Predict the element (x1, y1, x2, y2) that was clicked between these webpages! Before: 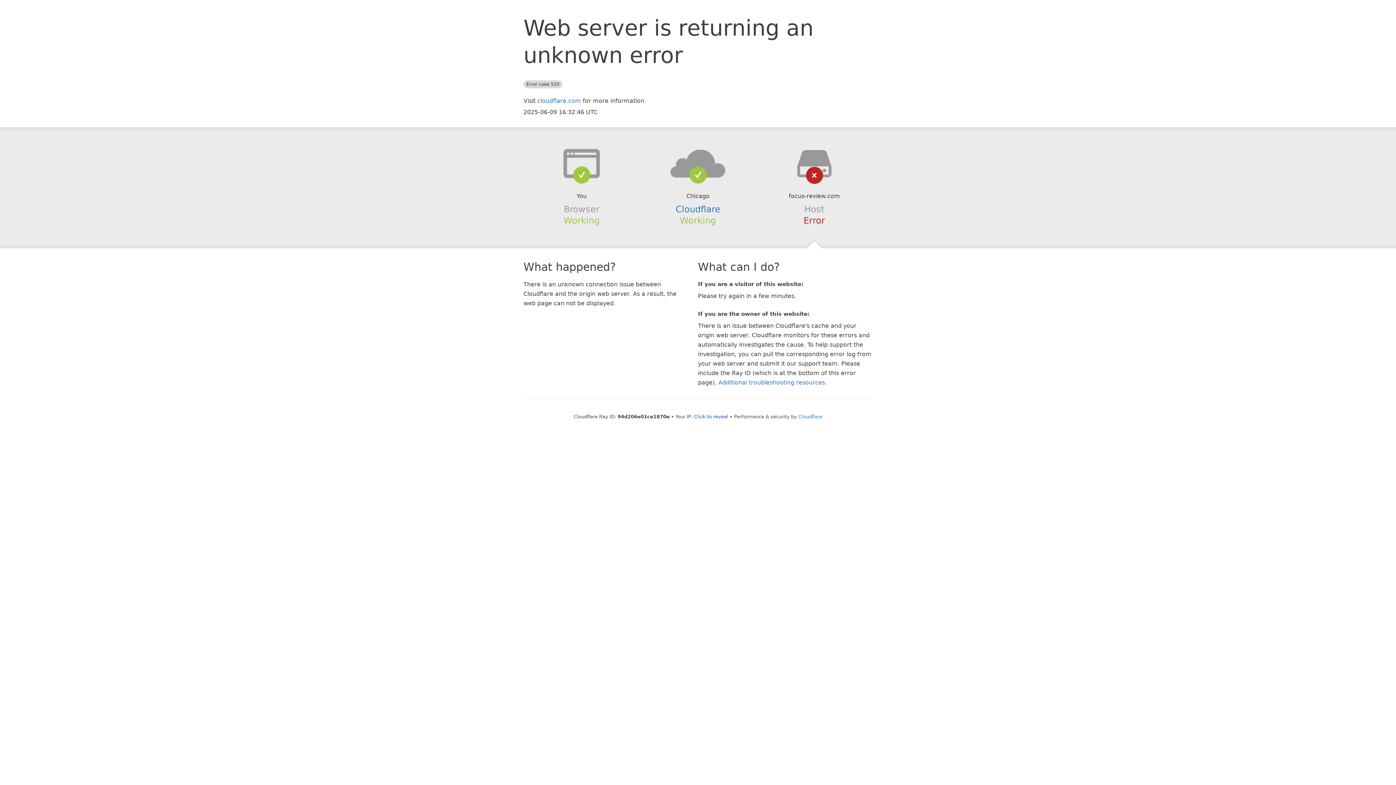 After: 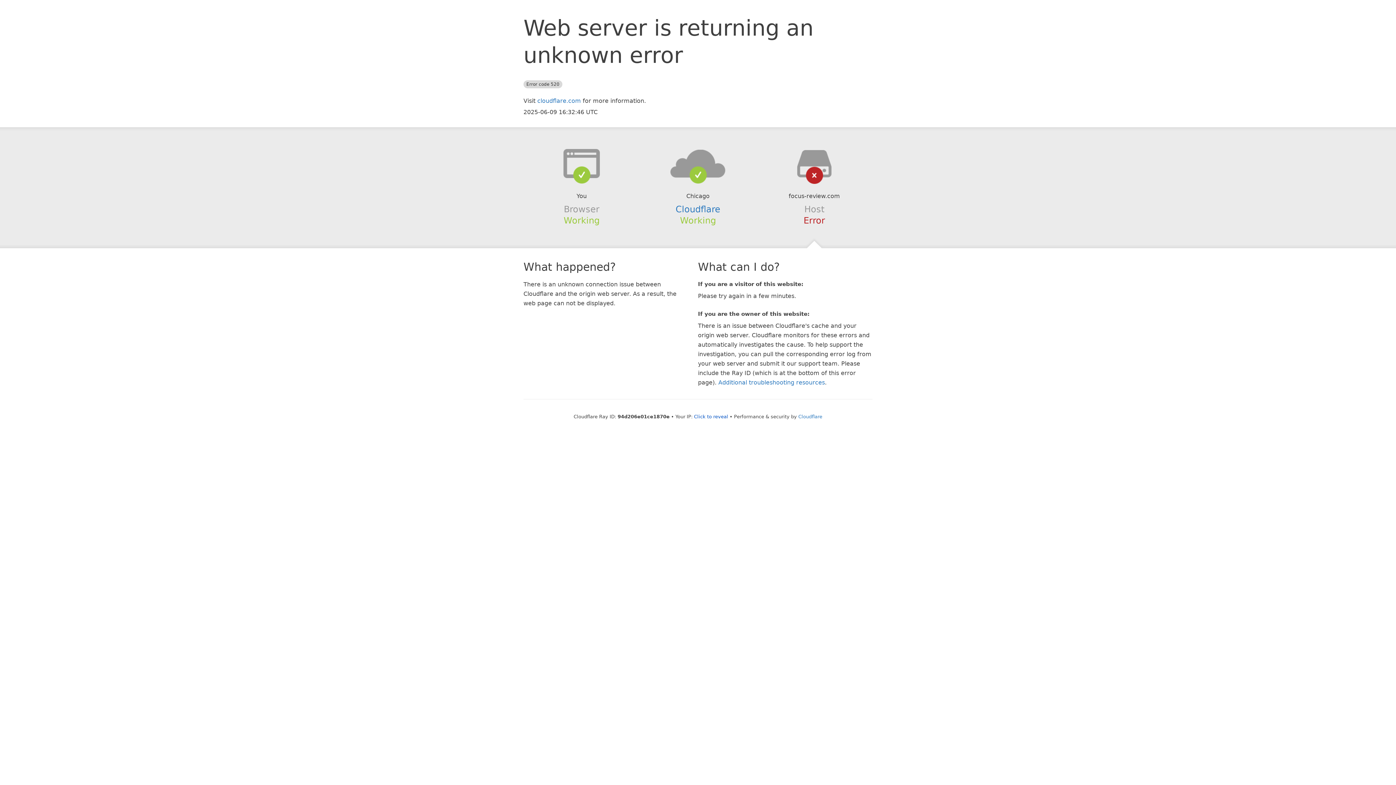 Action: bbox: (639, 148, 756, 178)